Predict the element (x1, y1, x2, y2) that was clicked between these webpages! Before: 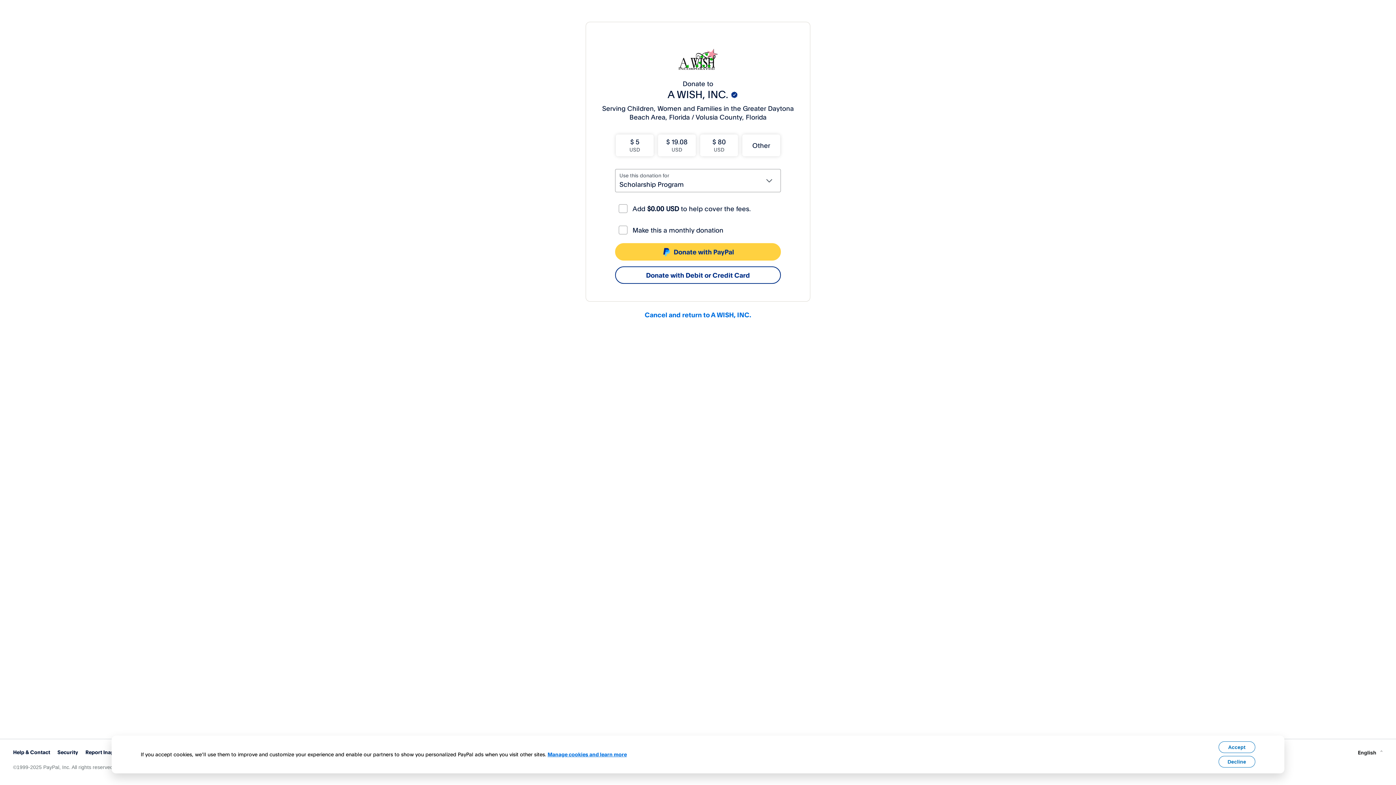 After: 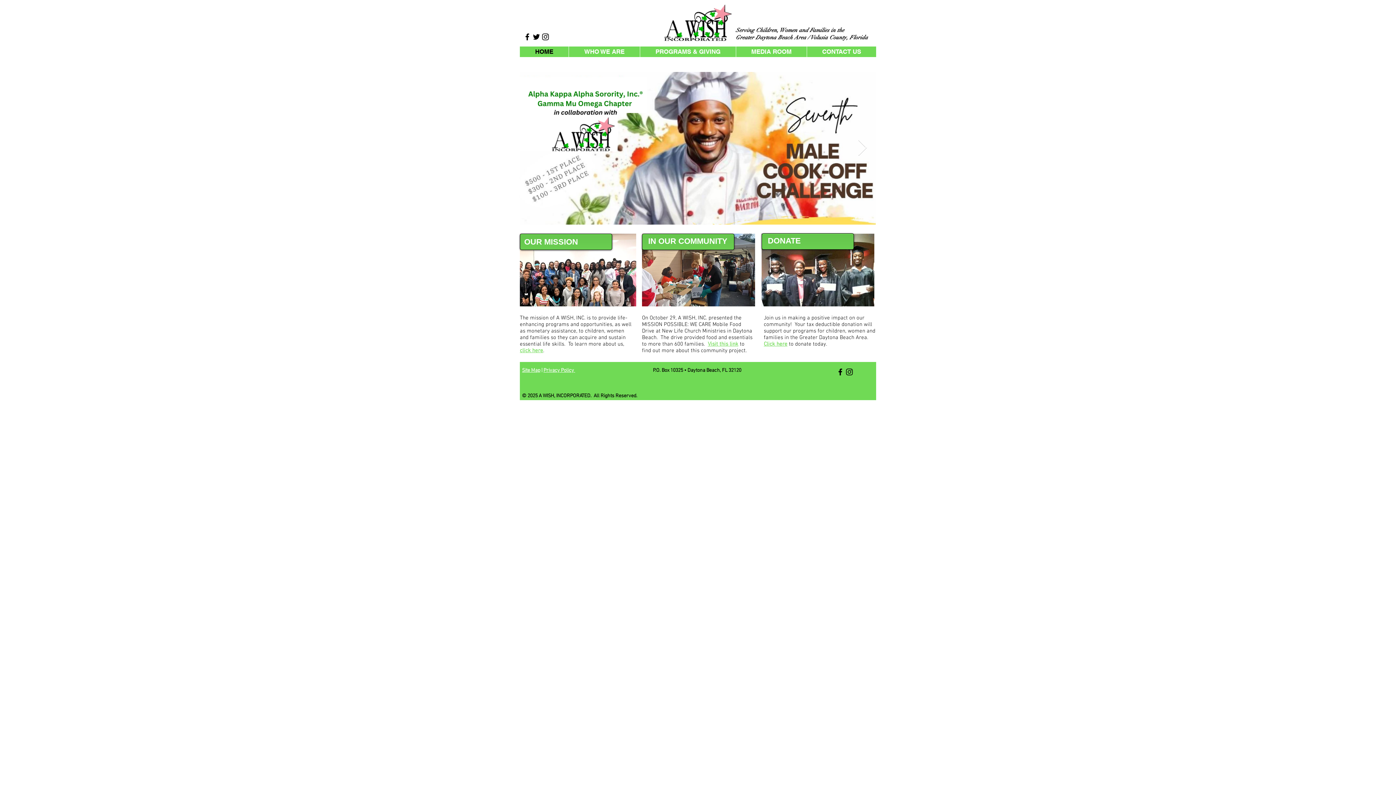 Action: bbox: (644, 310, 751, 318) label: Cancel and return to A WISH, INC.